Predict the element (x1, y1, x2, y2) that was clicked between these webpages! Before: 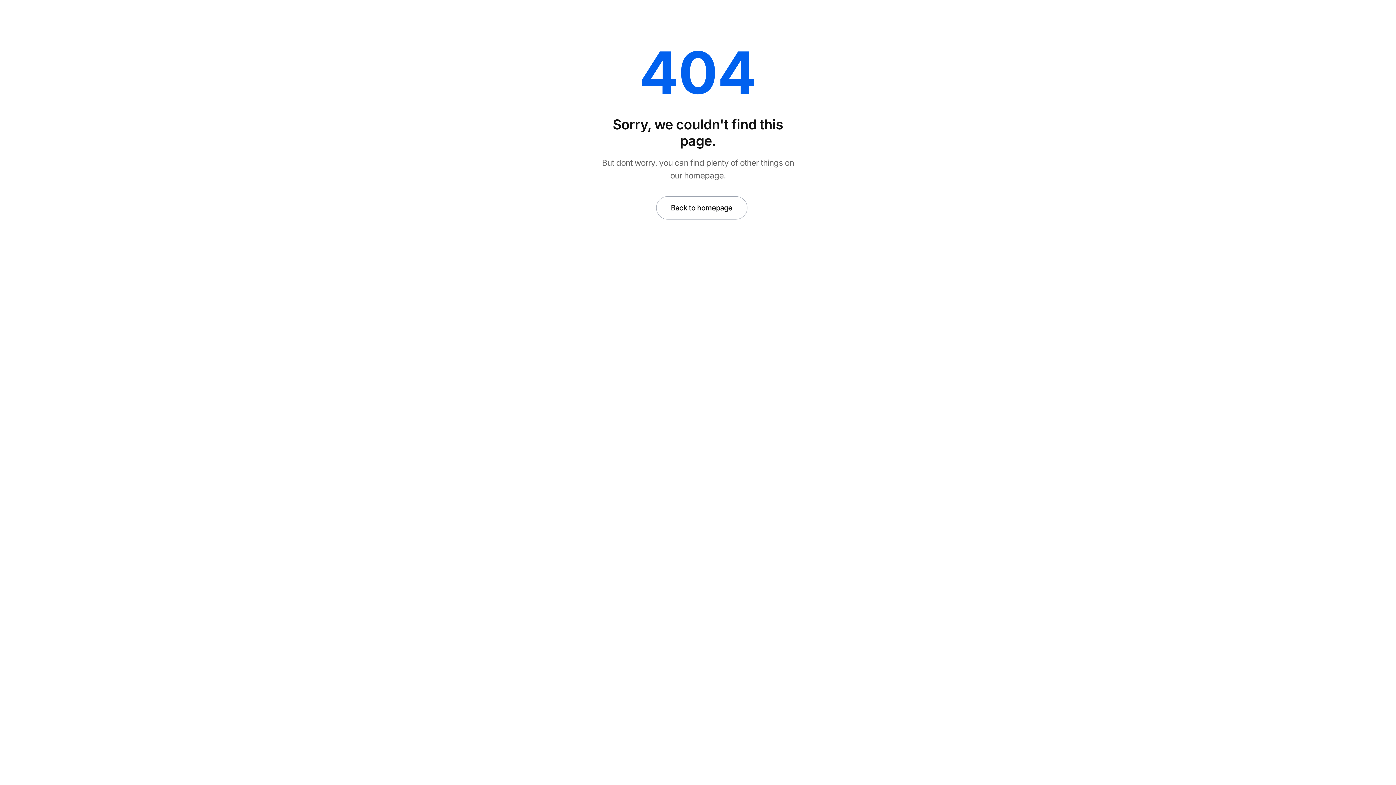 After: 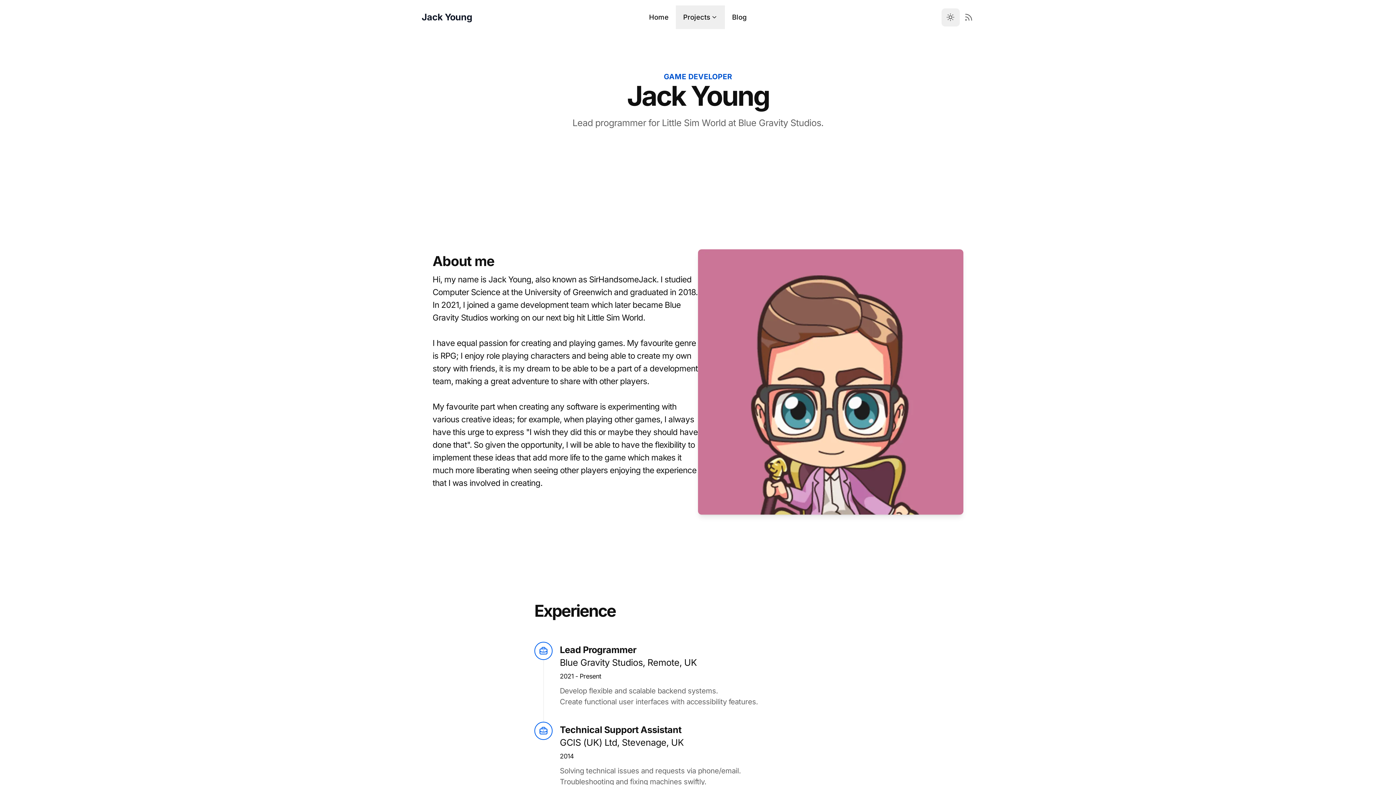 Action: bbox: (656, 196, 747, 219) label: Back to homepage